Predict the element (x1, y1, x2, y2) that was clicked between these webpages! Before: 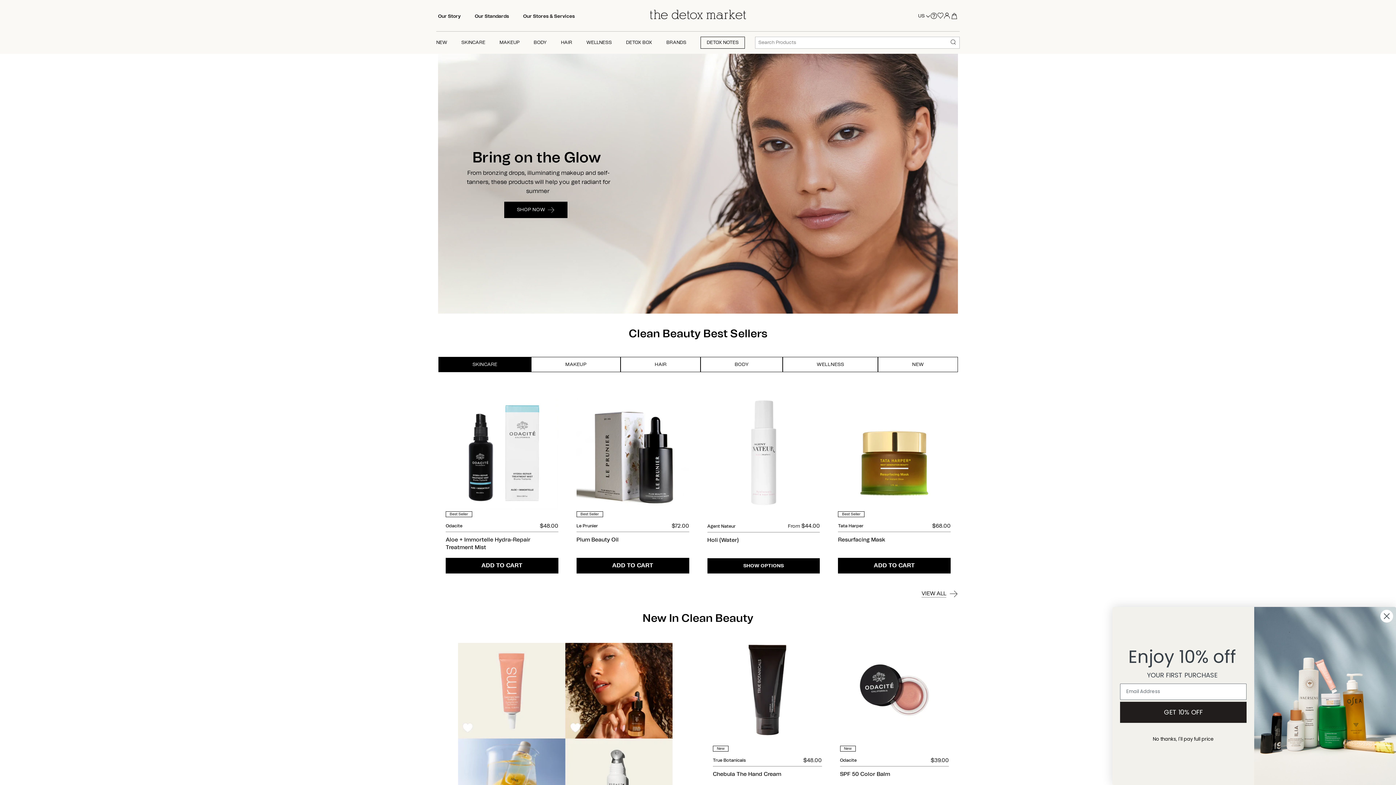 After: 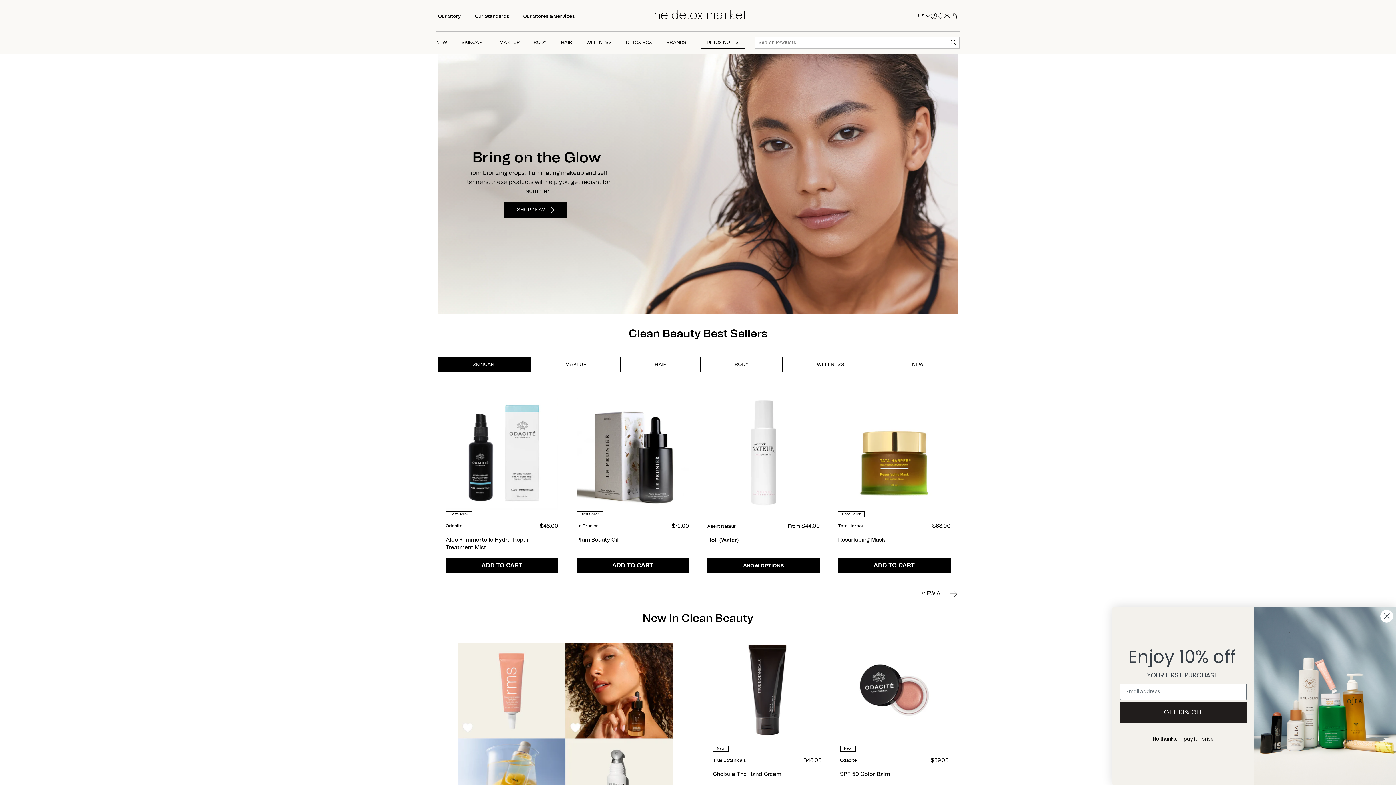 Action: bbox: (648, 7, 748, 21)